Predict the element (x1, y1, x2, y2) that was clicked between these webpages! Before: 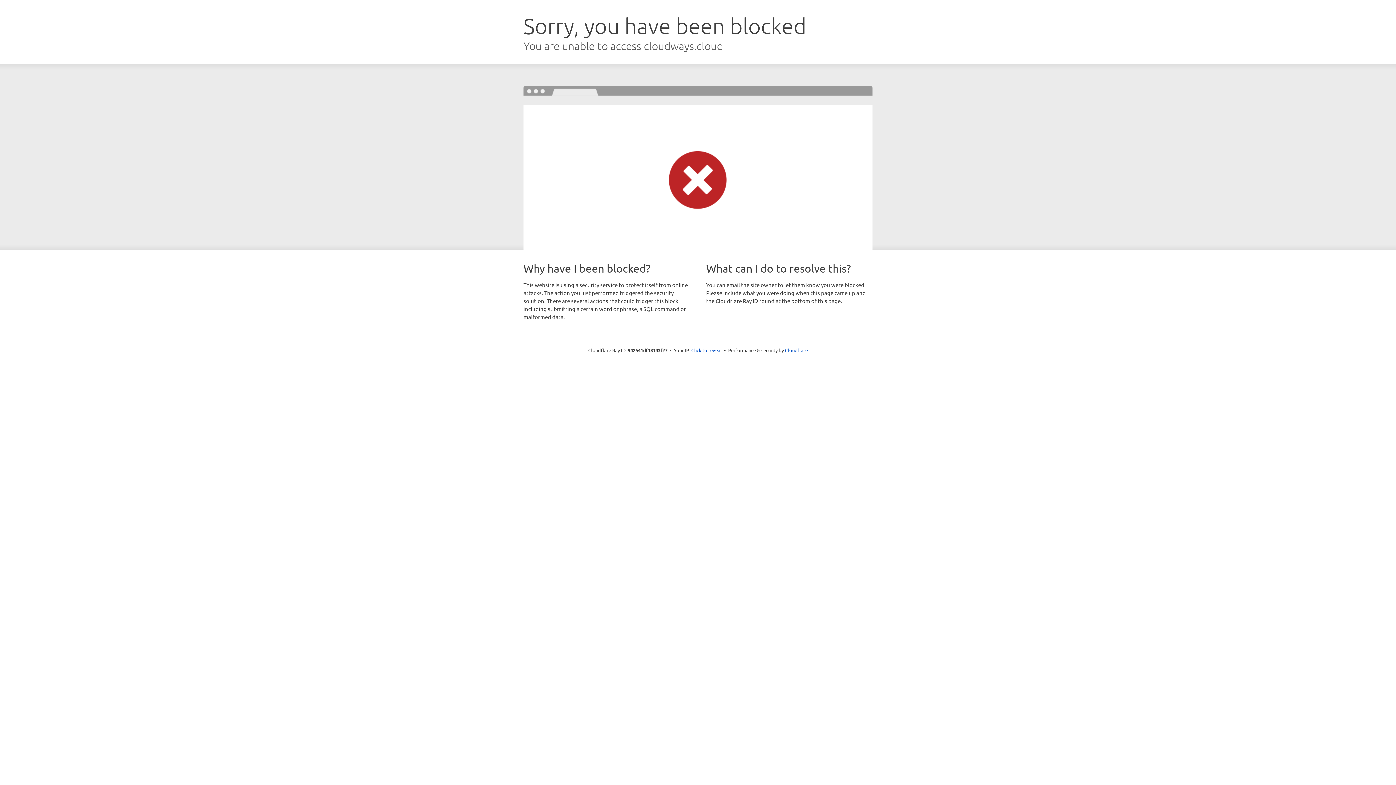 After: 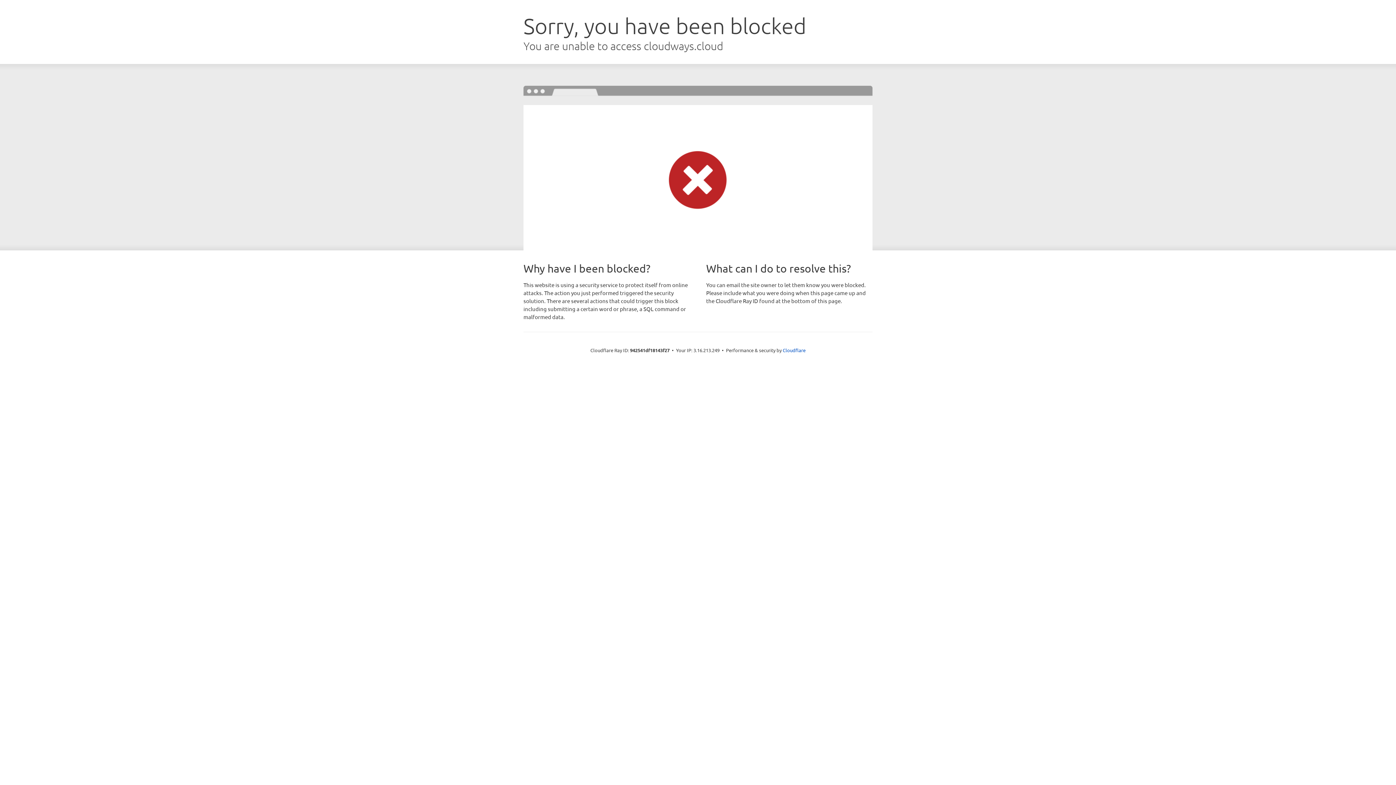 Action: bbox: (691, 346, 722, 353) label: Click to reveal